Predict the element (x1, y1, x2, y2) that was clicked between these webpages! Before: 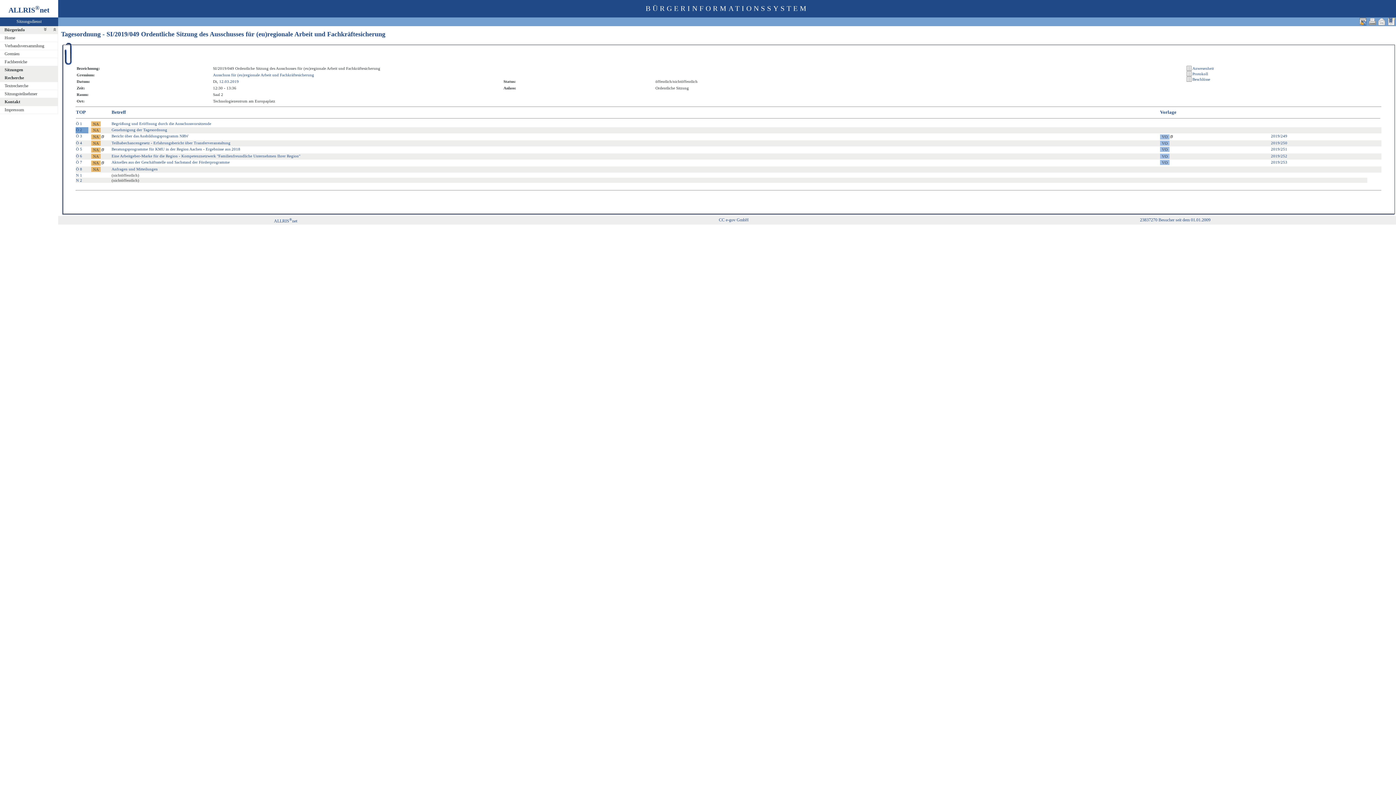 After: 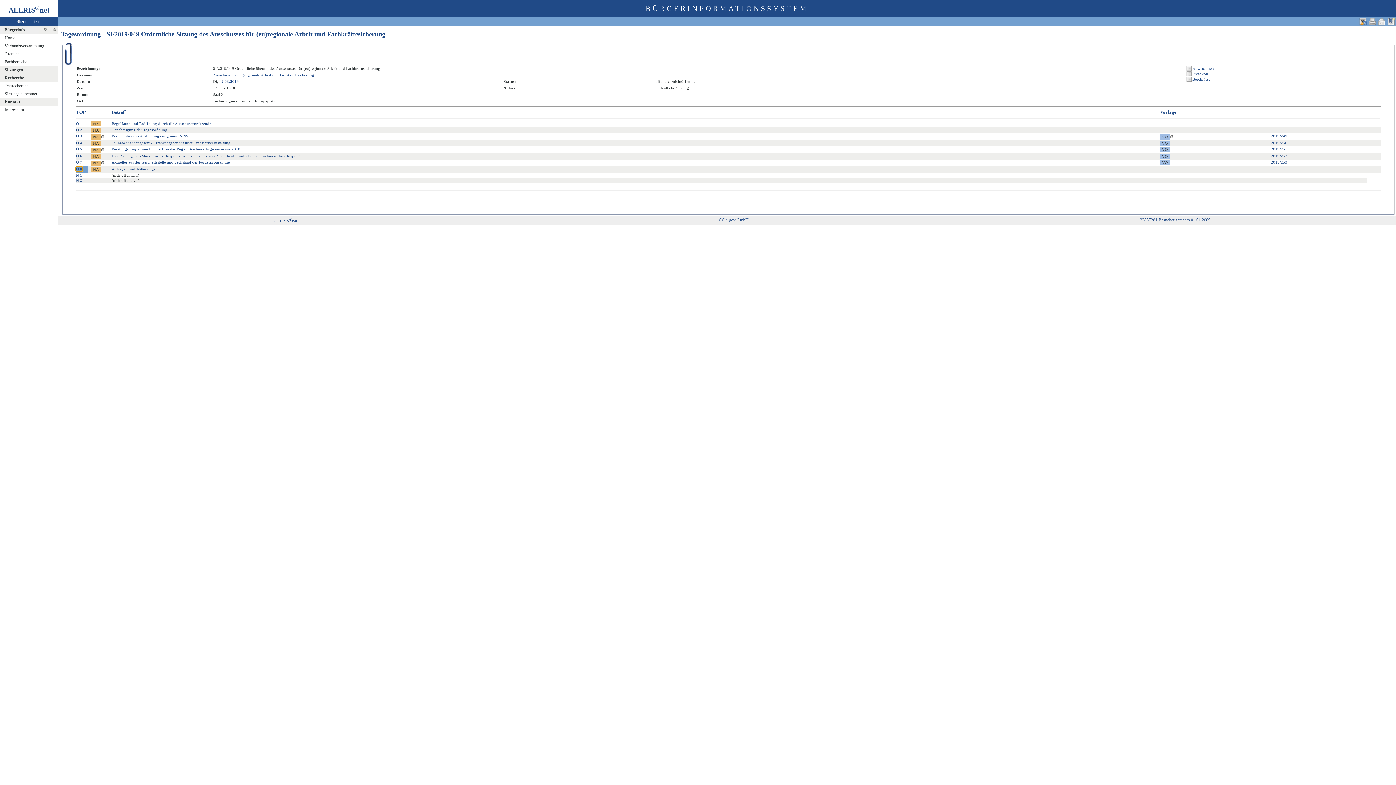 Action: bbox: (76, 166, 82, 171) label: Ö 8